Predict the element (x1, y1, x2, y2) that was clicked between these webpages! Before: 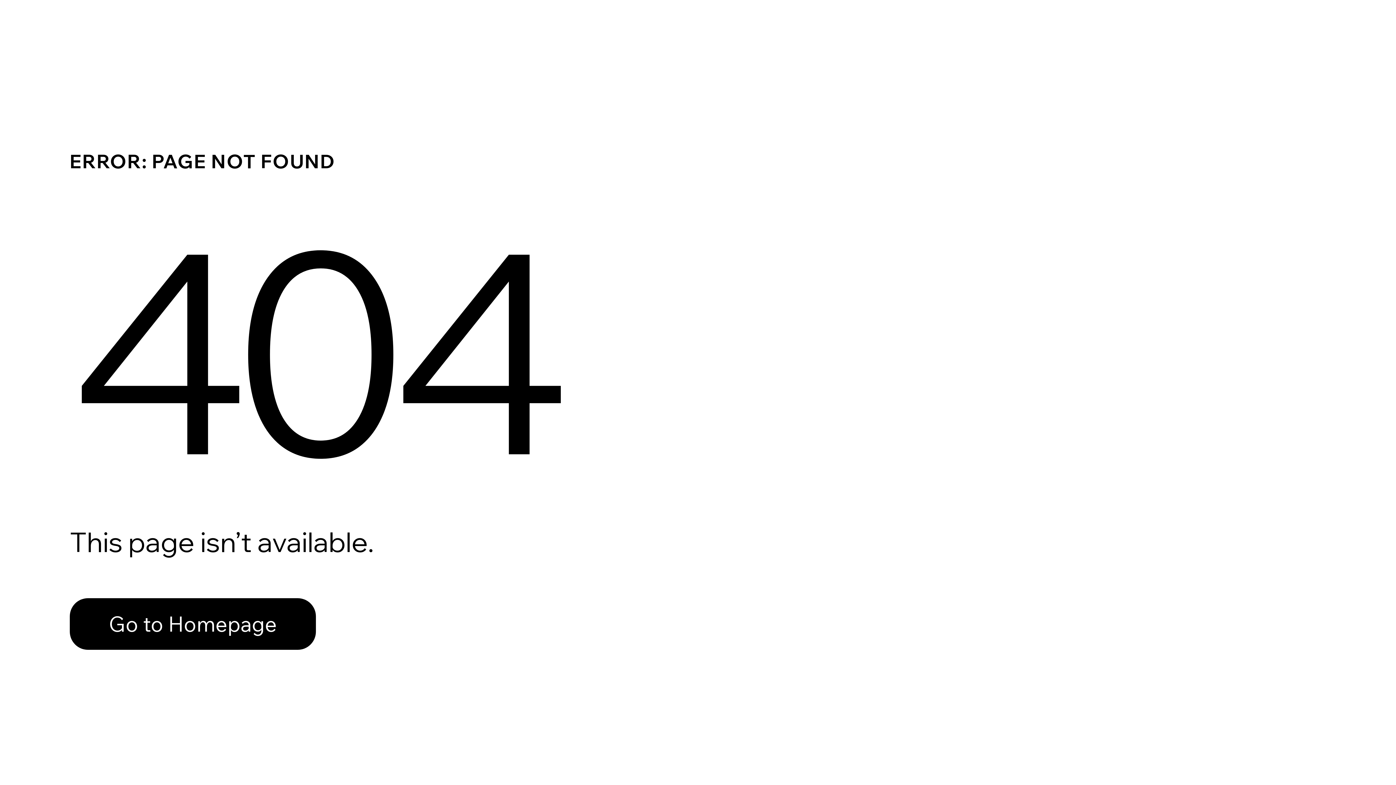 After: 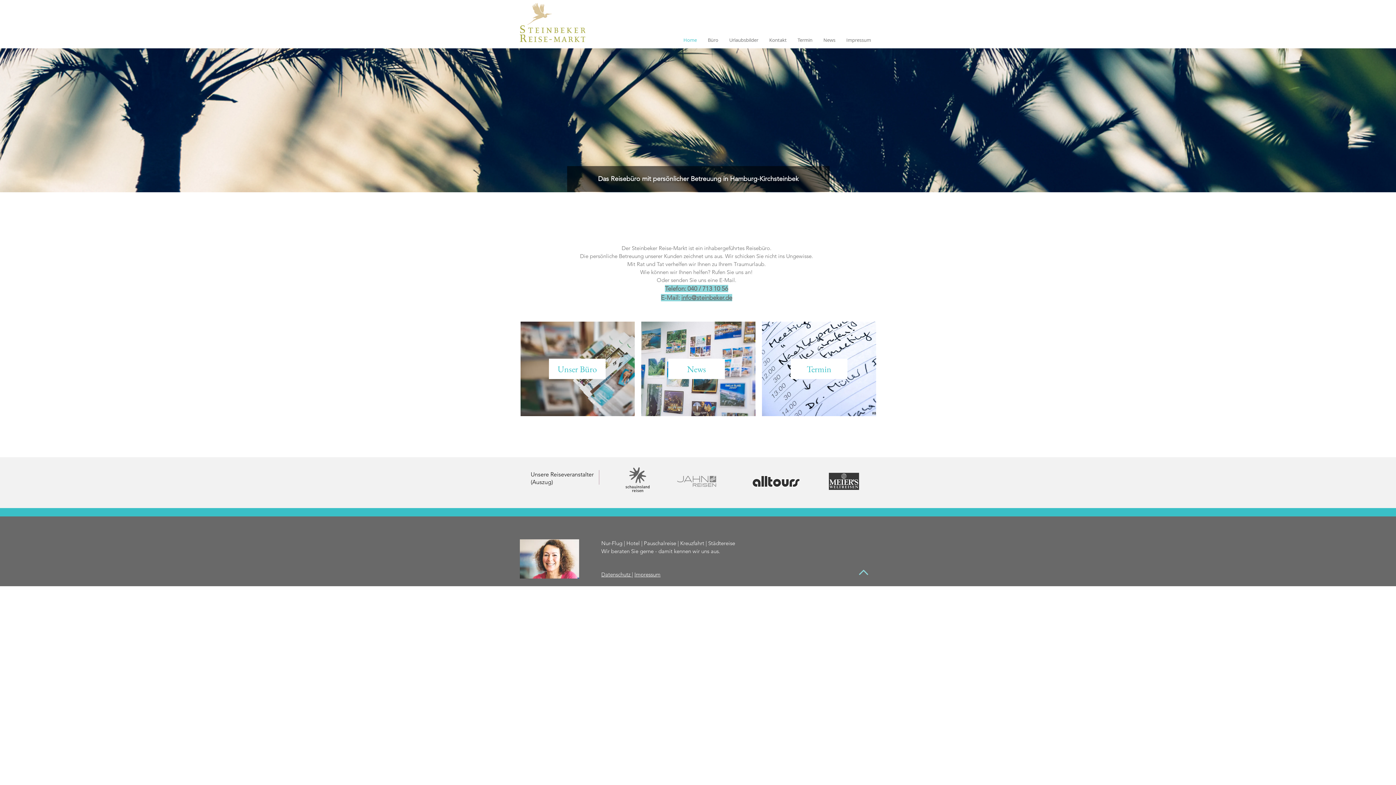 Action: label: Go to Homepage bbox: (69, 582, 768, 659)